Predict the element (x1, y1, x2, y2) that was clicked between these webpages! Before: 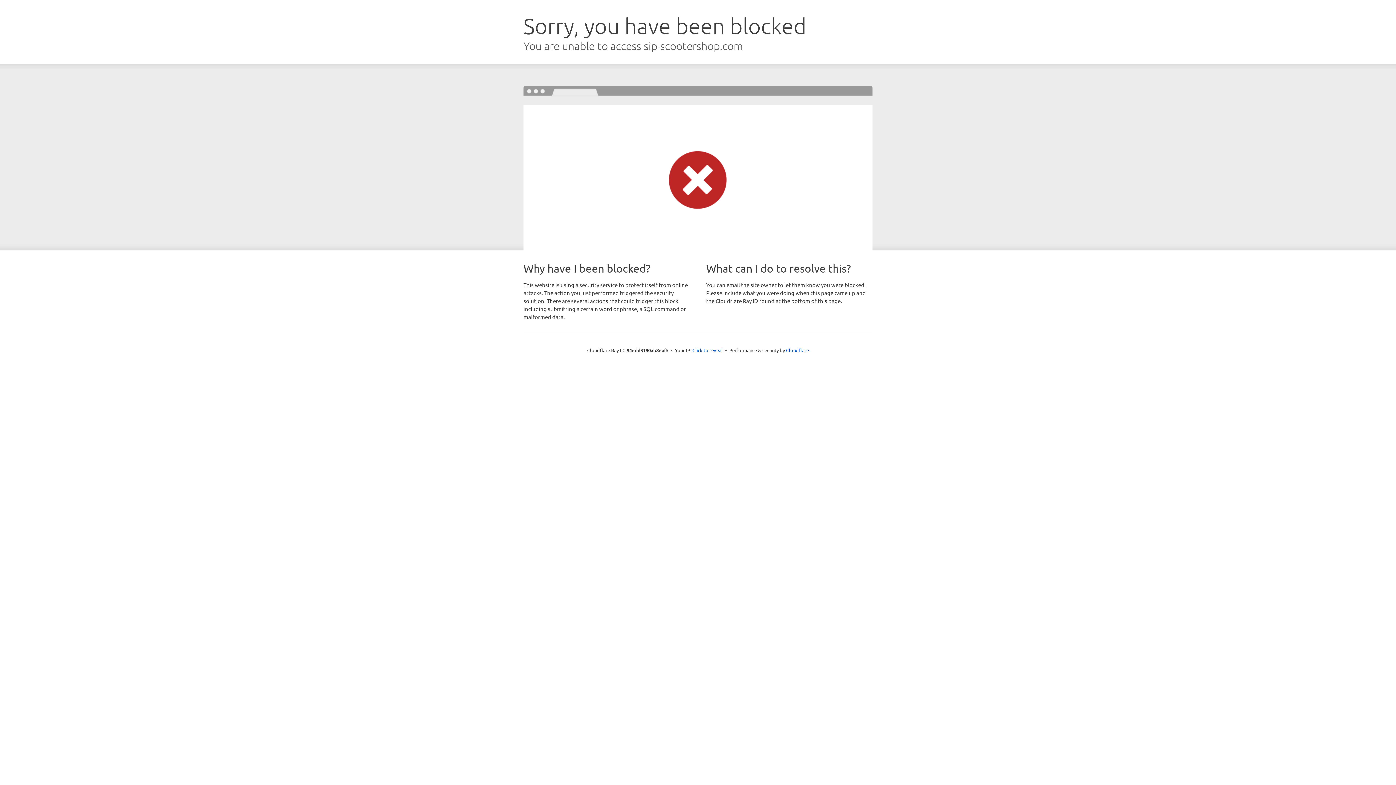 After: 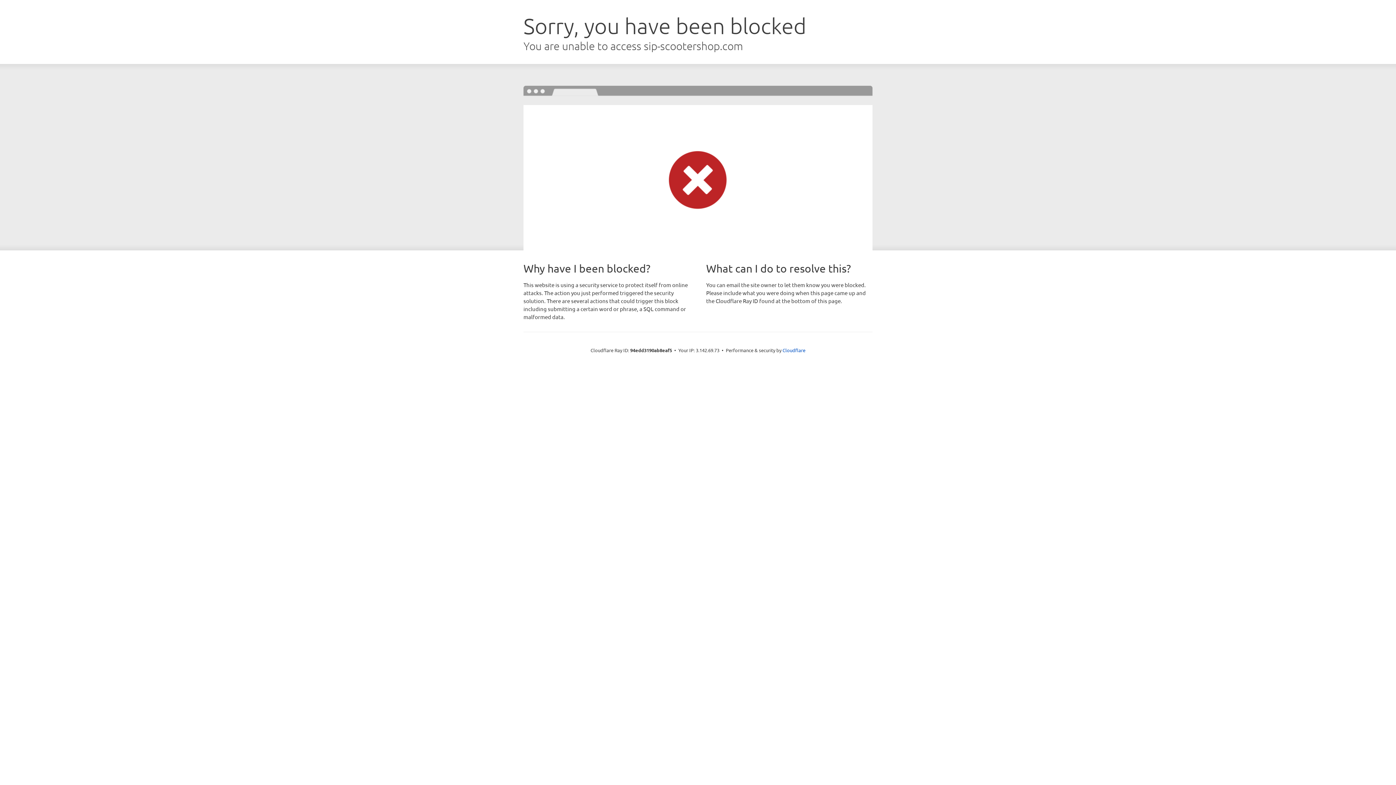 Action: label: Click to reveal bbox: (692, 346, 723, 353)